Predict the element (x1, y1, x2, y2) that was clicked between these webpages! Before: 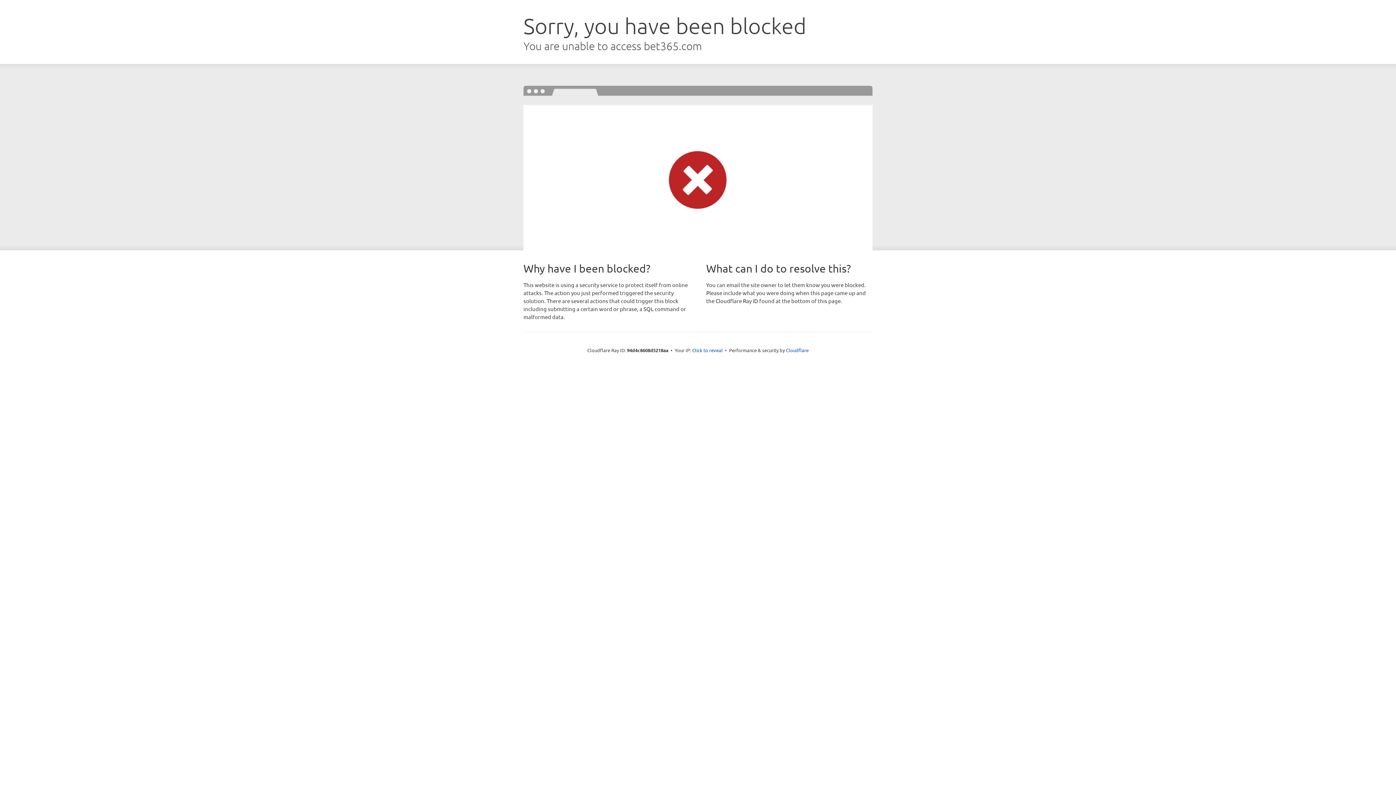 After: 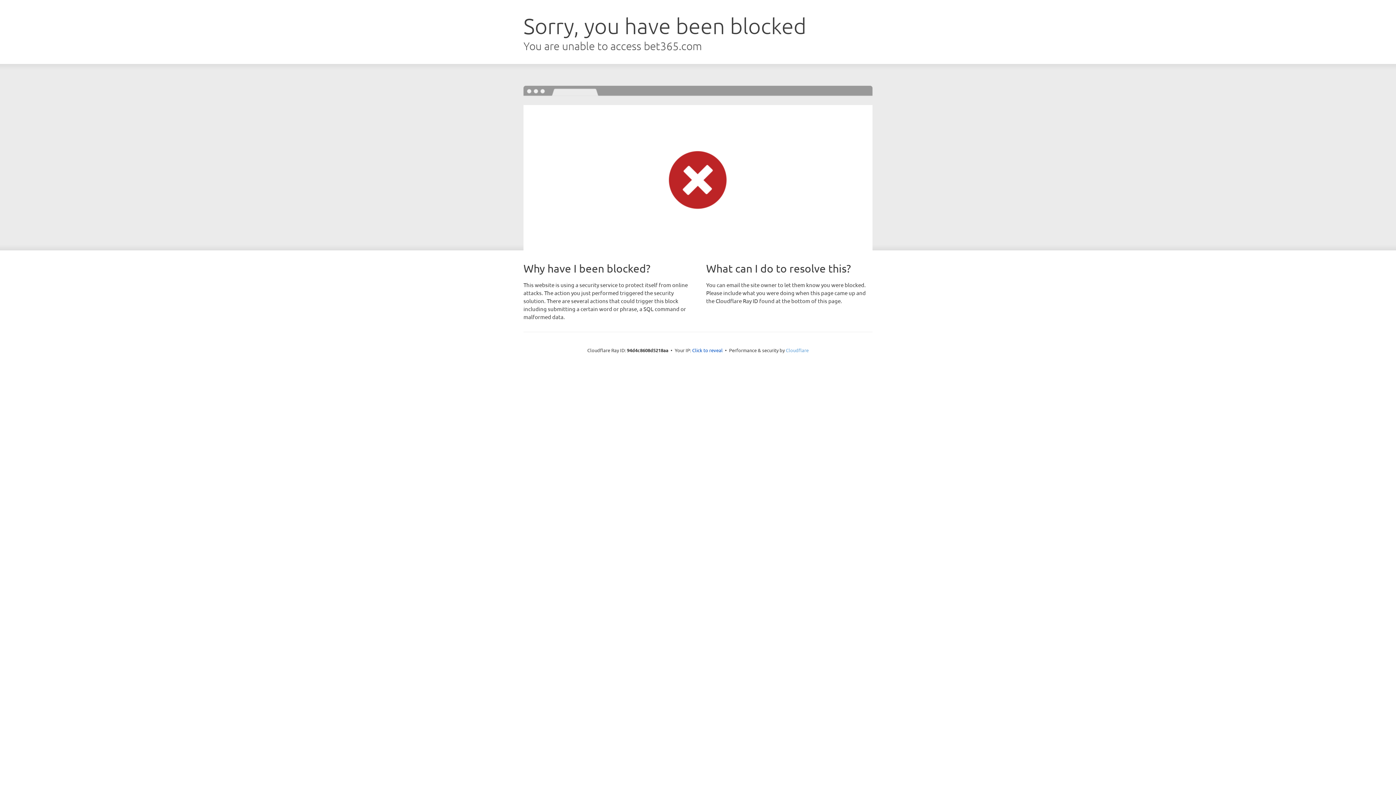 Action: label: Cloudflare bbox: (786, 347, 808, 353)